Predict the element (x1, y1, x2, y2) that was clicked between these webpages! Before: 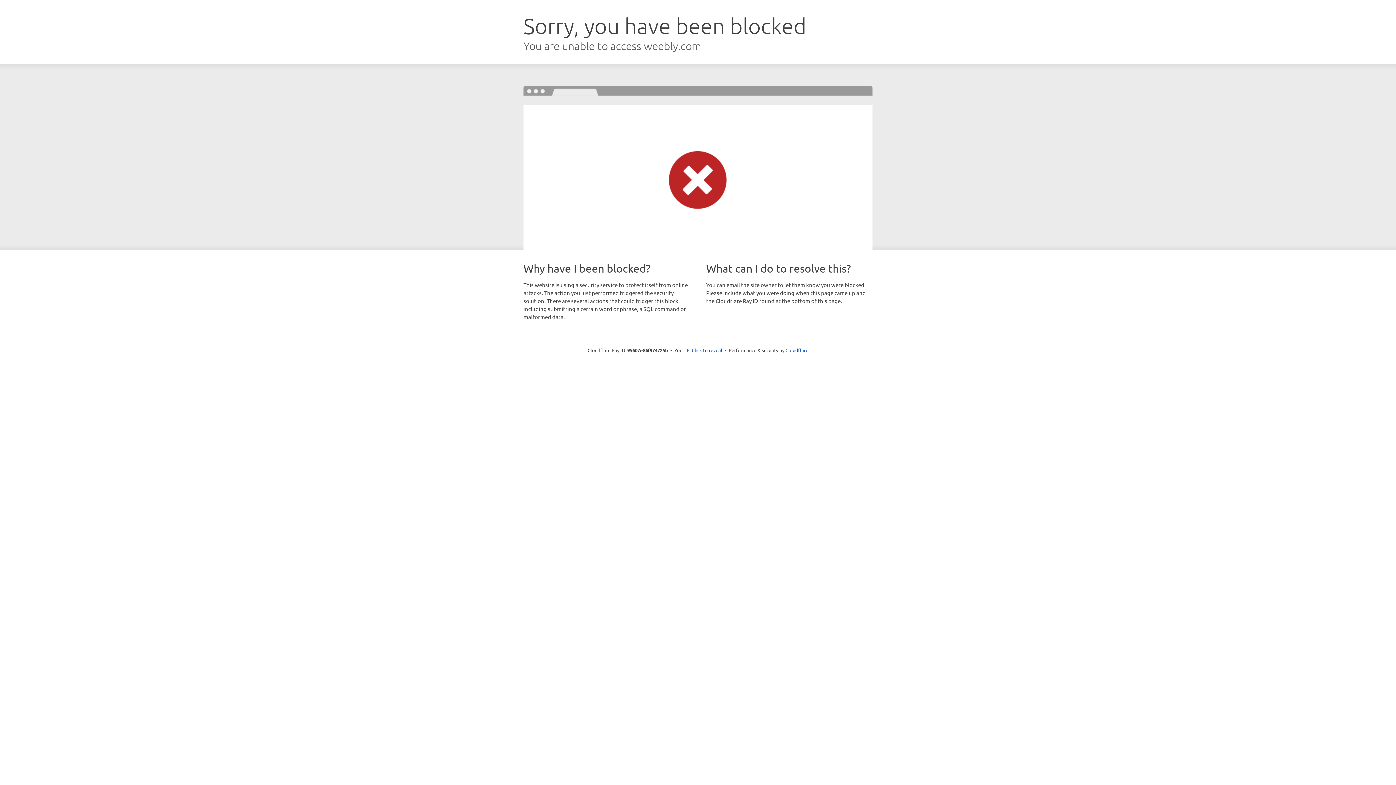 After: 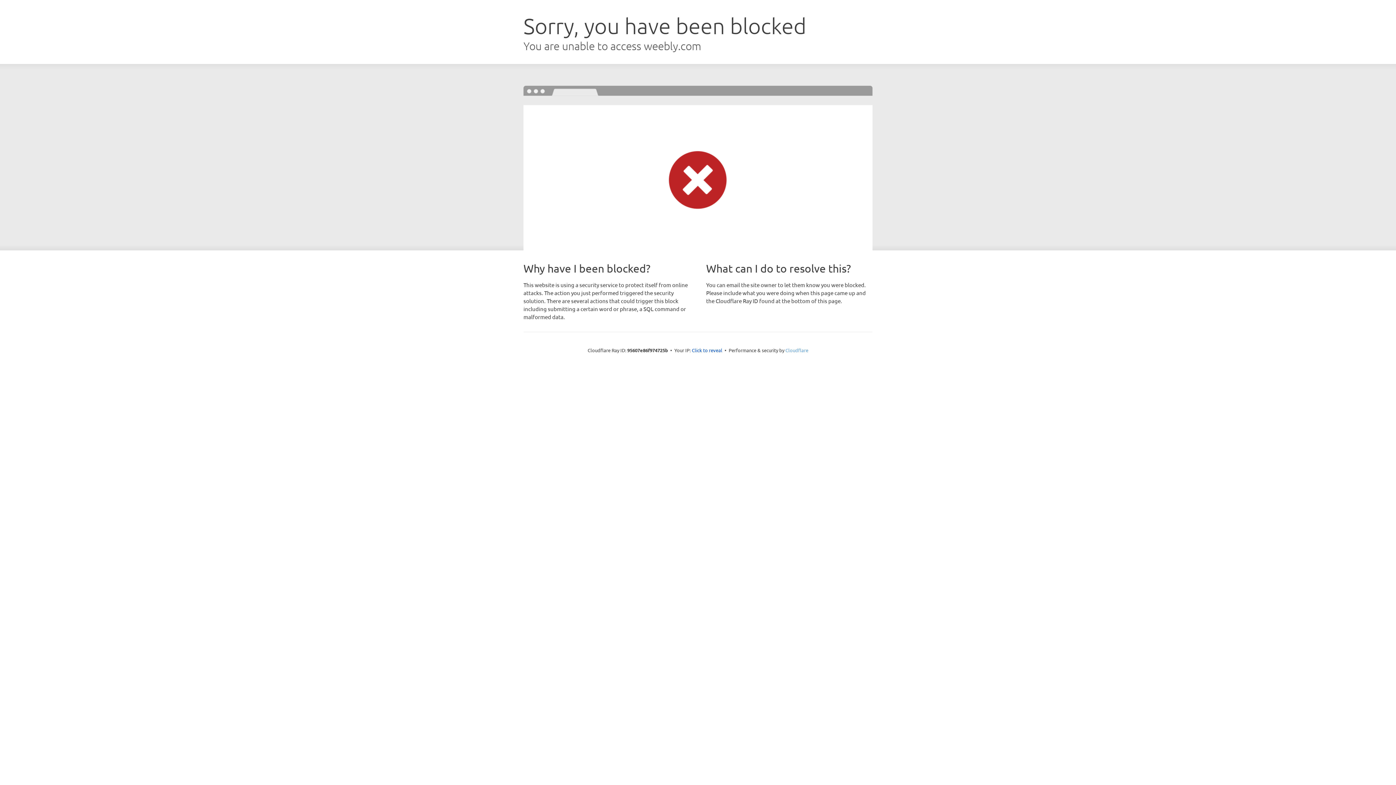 Action: bbox: (785, 347, 808, 353) label: Cloudflare